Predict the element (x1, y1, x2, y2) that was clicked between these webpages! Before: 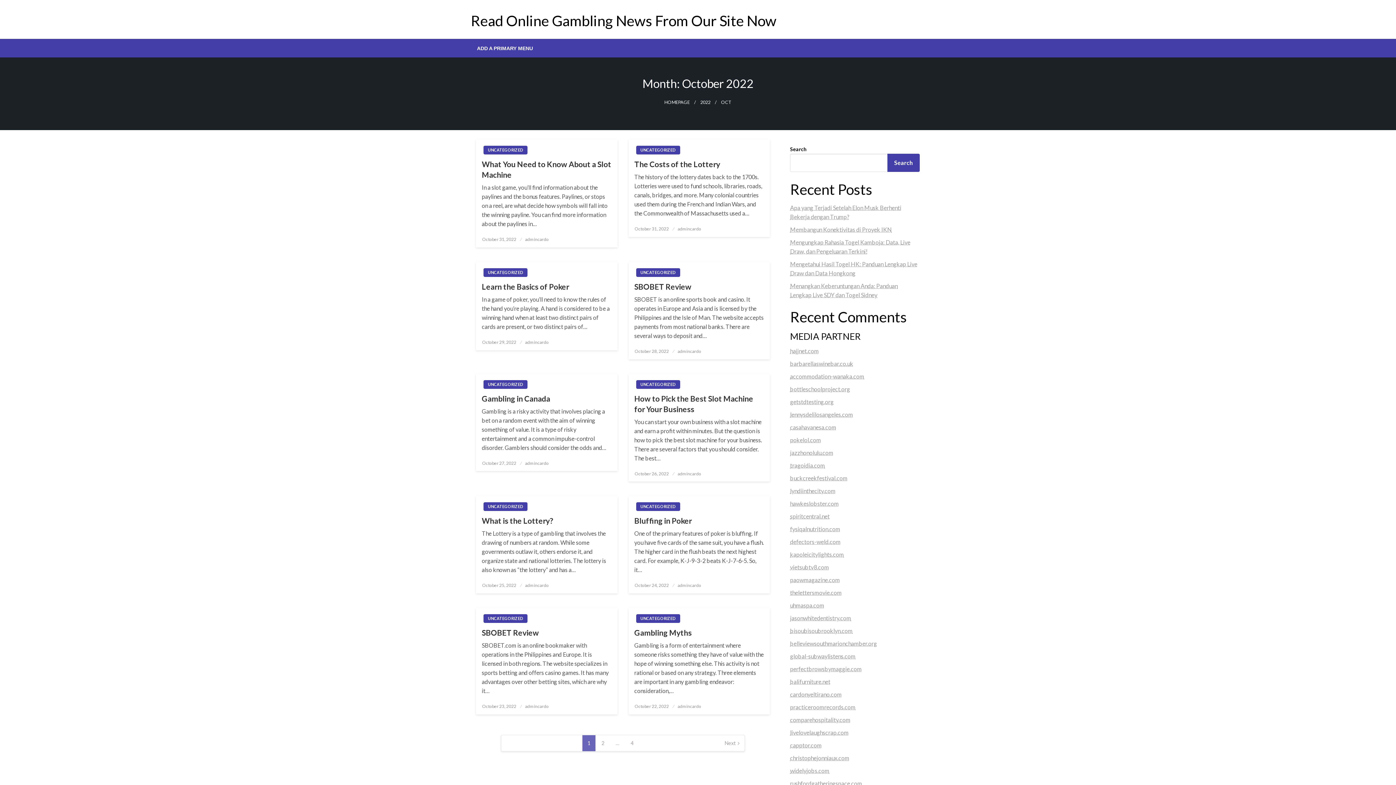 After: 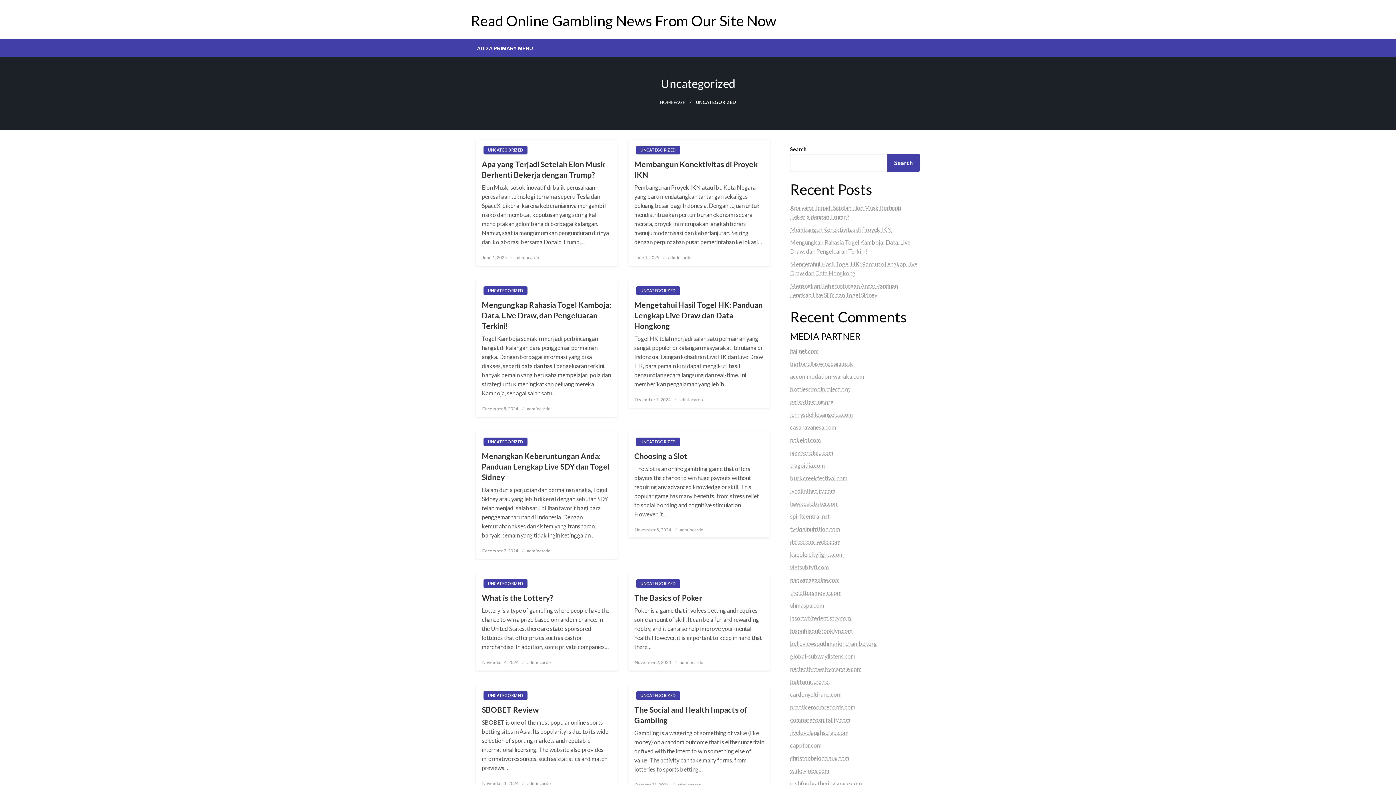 Action: bbox: (636, 614, 680, 623) label: UNCATEGORIZED